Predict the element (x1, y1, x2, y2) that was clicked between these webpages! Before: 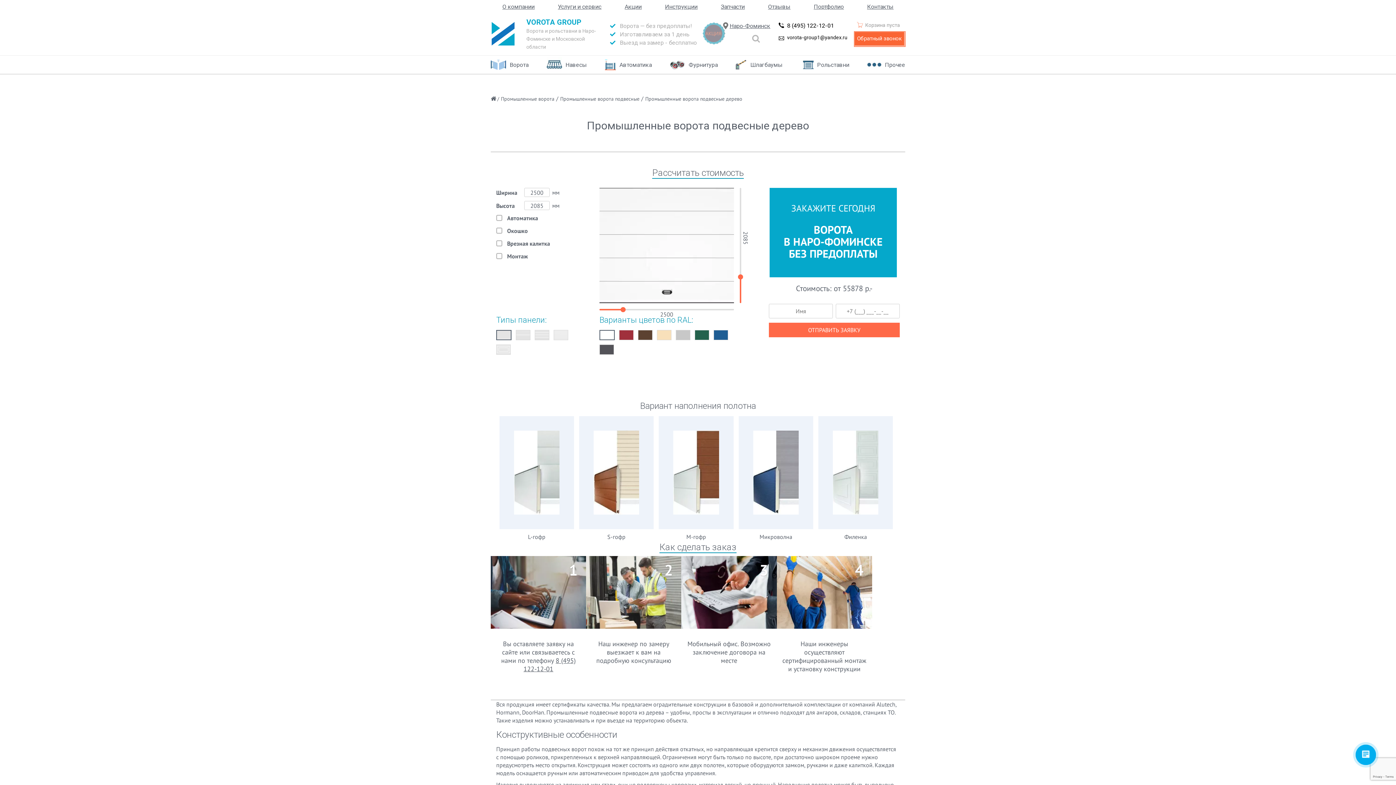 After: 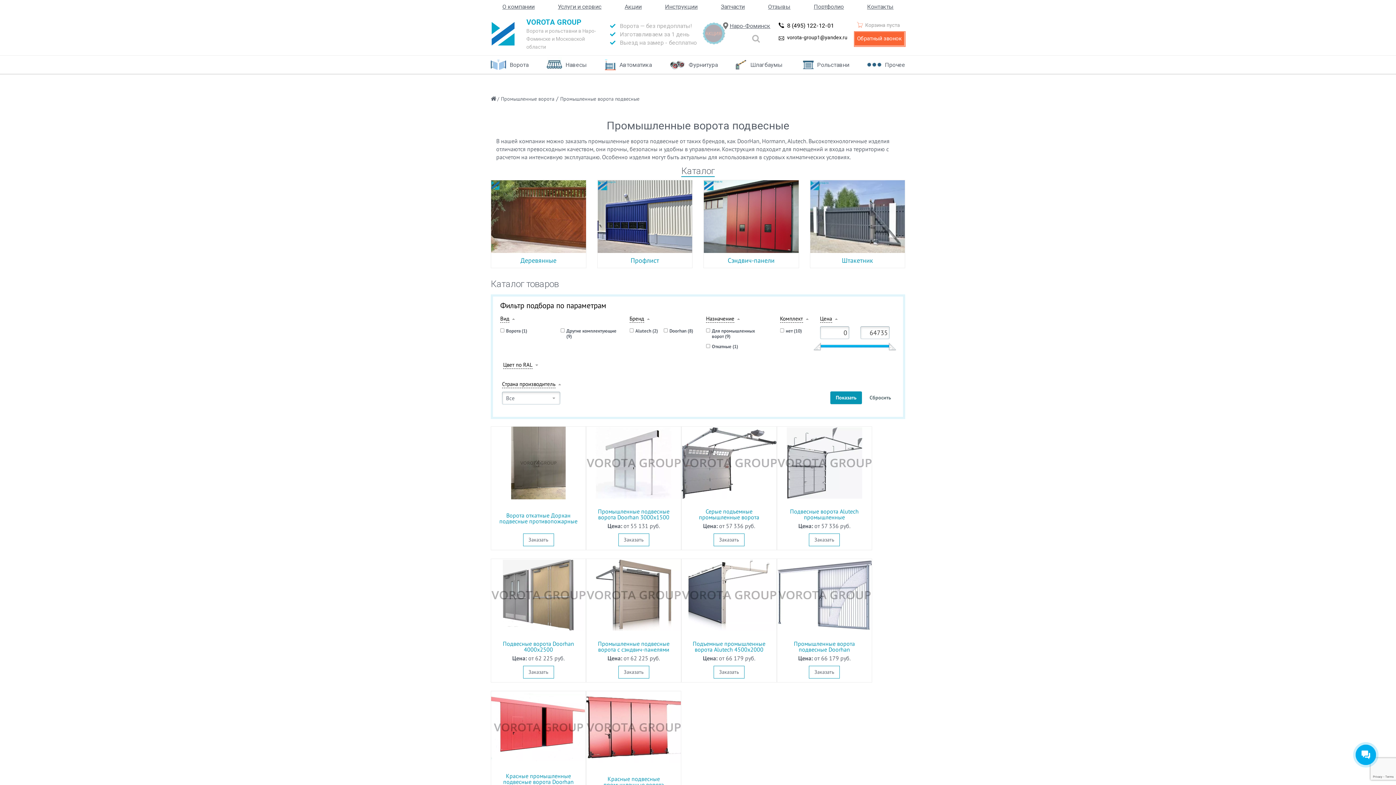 Action: bbox: (560, 95, 639, 102) label: Промышленные ворота подвесные